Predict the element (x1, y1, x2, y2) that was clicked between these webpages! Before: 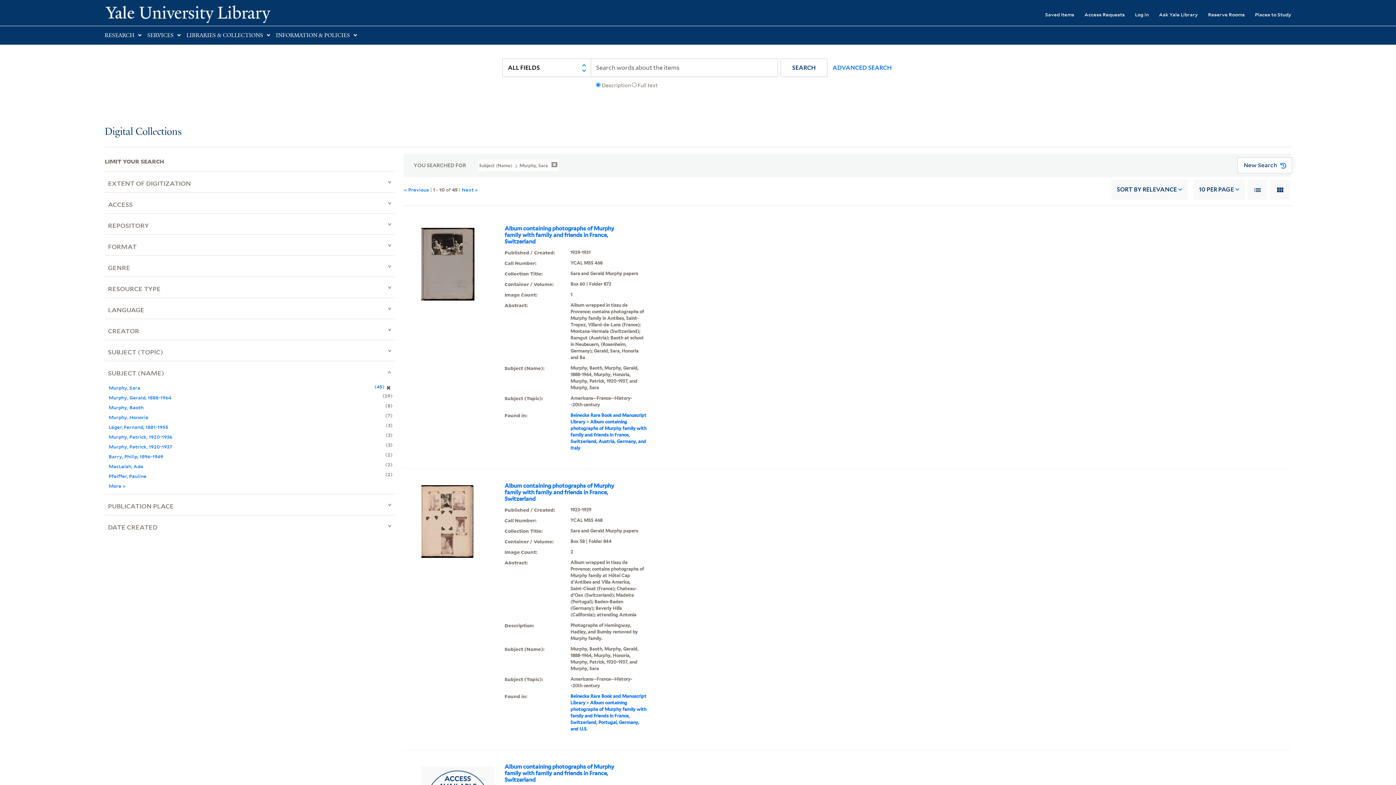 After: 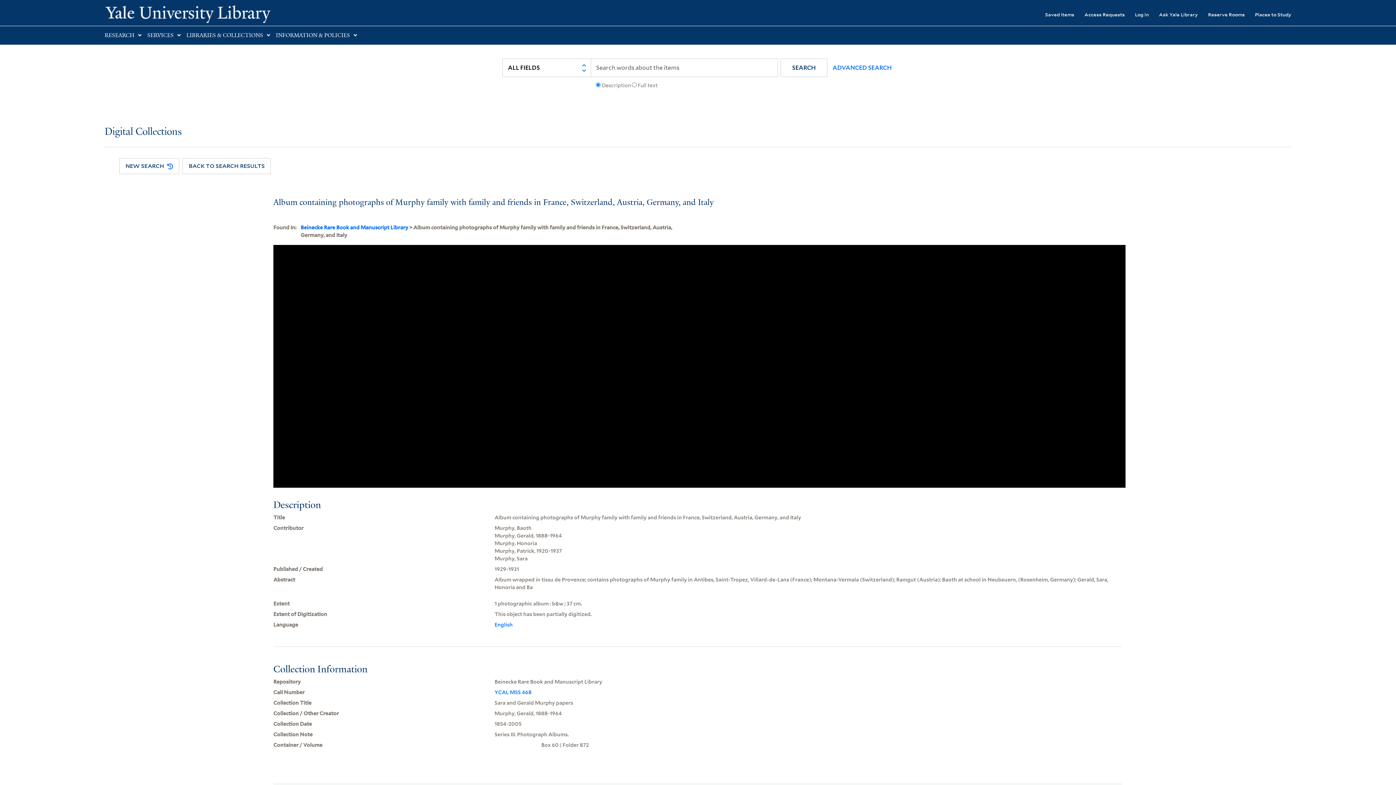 Action: bbox: (570, 419, 646, 450) label: Album containing photographs of Murphy family with family and friends in France, Switzerland, Austria, Germany, and Italy